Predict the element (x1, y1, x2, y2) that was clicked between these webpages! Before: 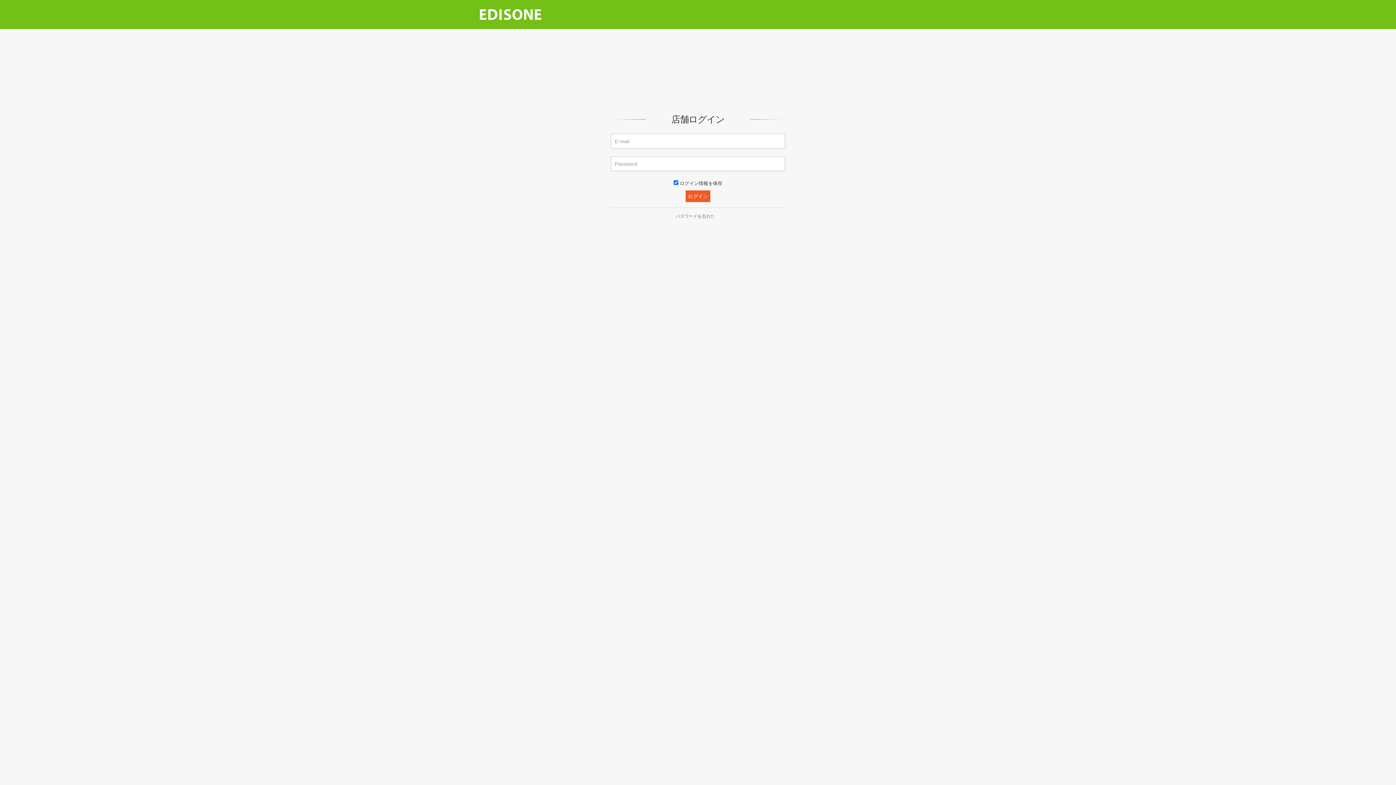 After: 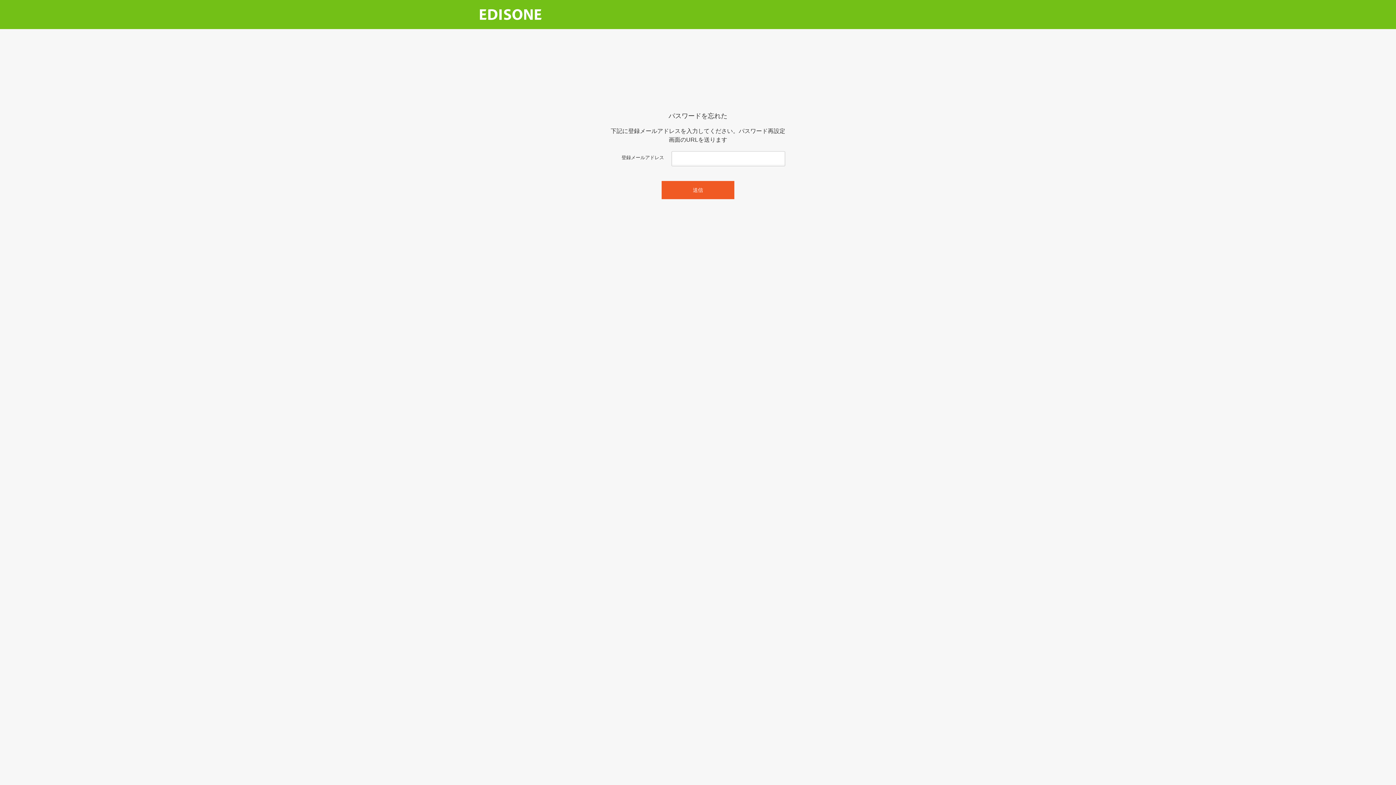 Action: label: パスワードを忘れた bbox: (675, 213, 715, 218)